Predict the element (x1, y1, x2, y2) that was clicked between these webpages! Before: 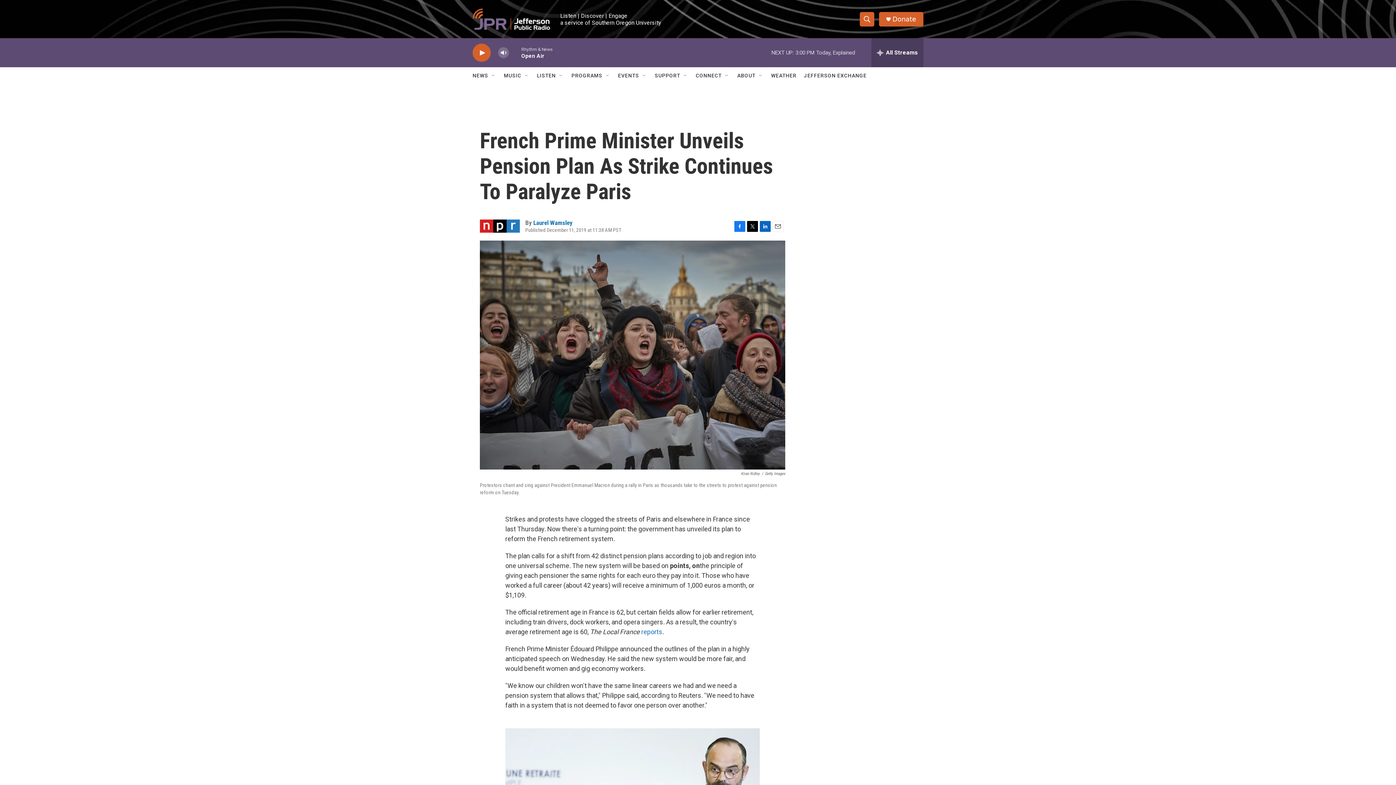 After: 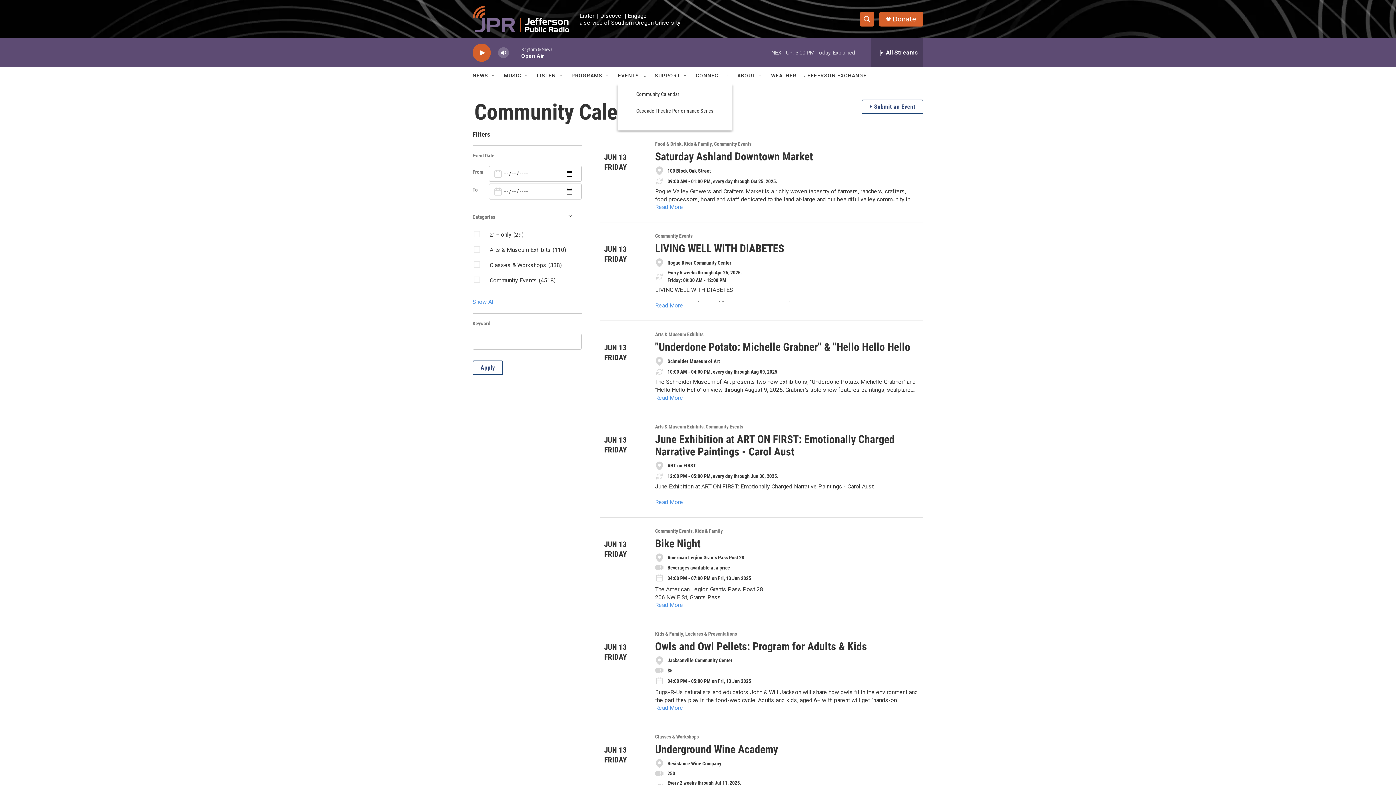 Action: bbox: (618, 67, 639, 84) label: EVENTS